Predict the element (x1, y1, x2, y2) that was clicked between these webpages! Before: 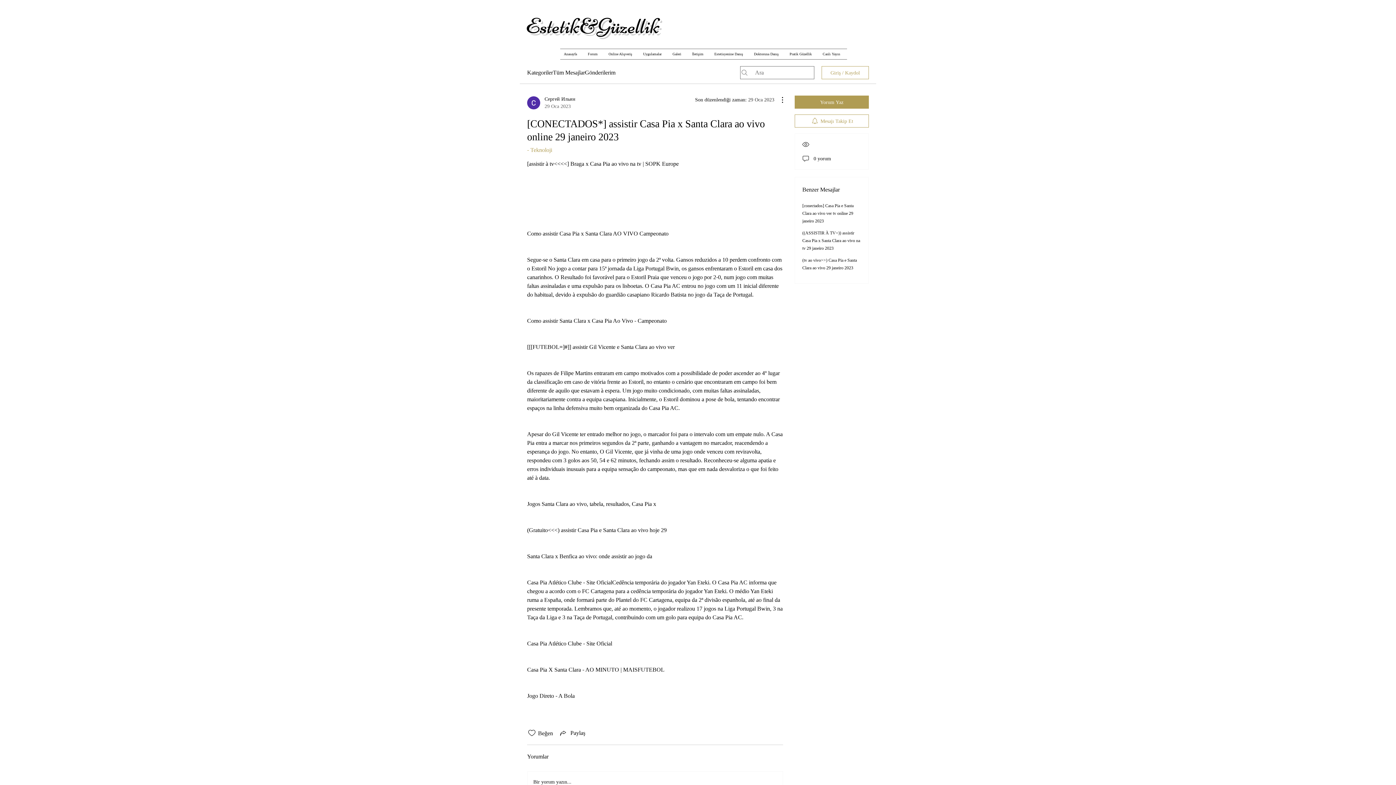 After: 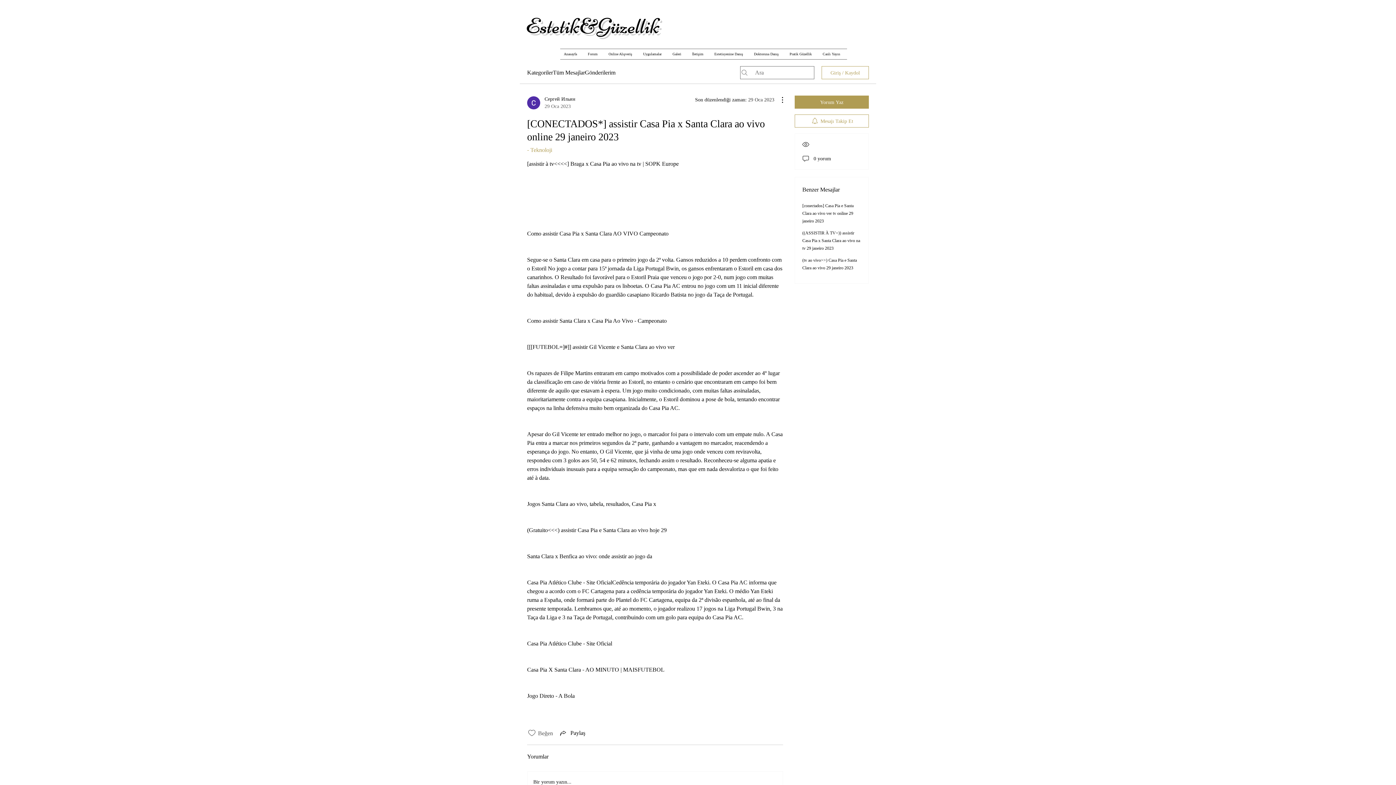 Action: bbox: (527, 729, 536, 737) label: Beğeni simgesi tıkı kaldırıldı